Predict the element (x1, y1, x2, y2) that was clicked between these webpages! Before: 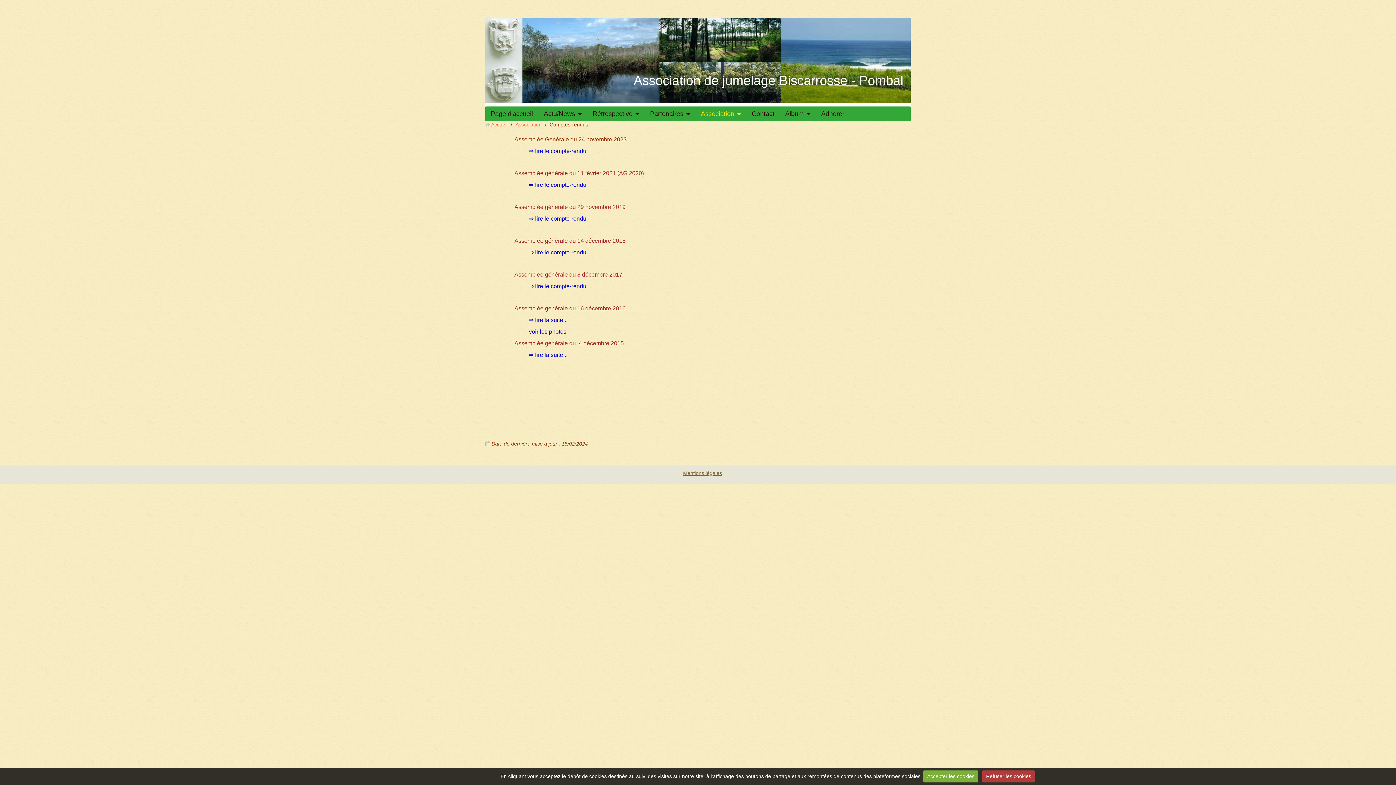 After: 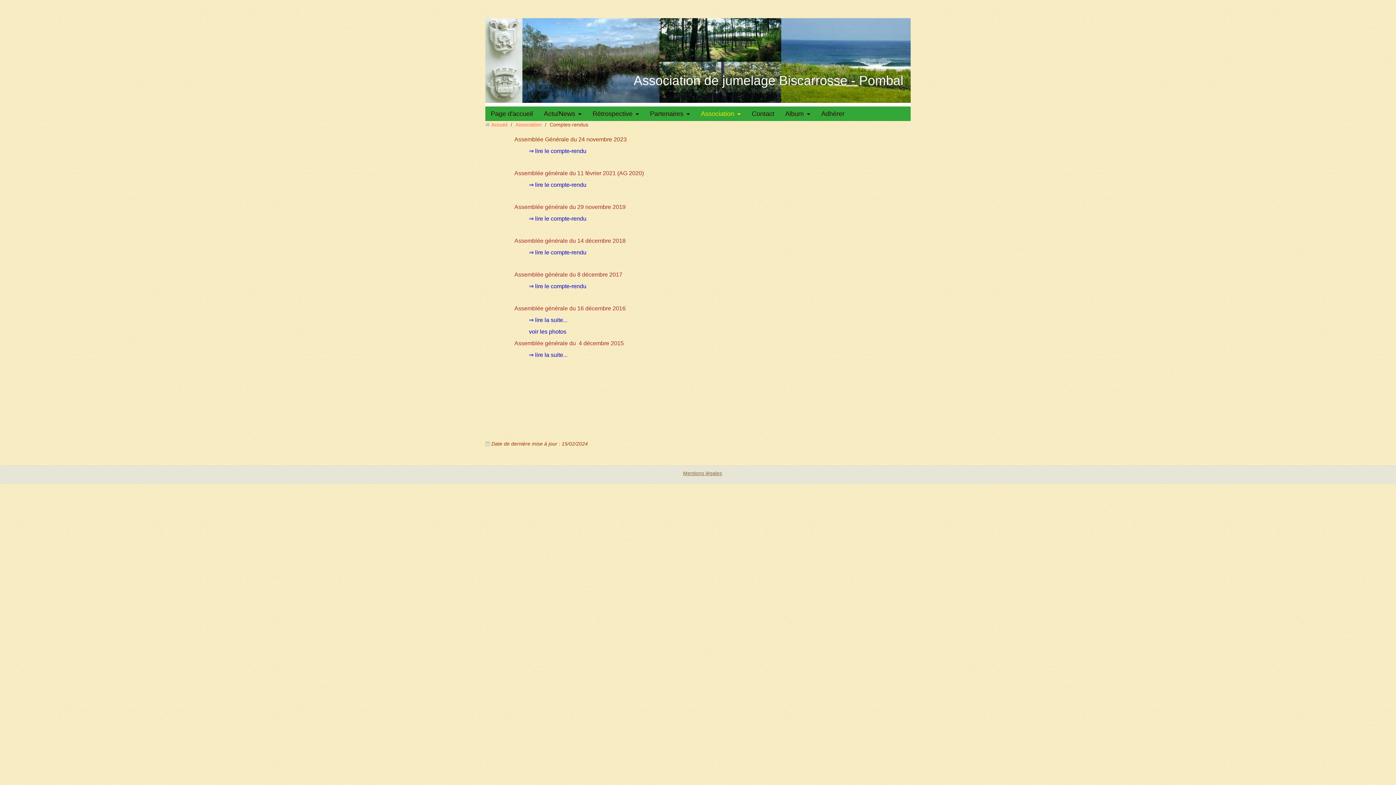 Action: bbox: (982, 770, 1035, 782) label: Refuser les cookies